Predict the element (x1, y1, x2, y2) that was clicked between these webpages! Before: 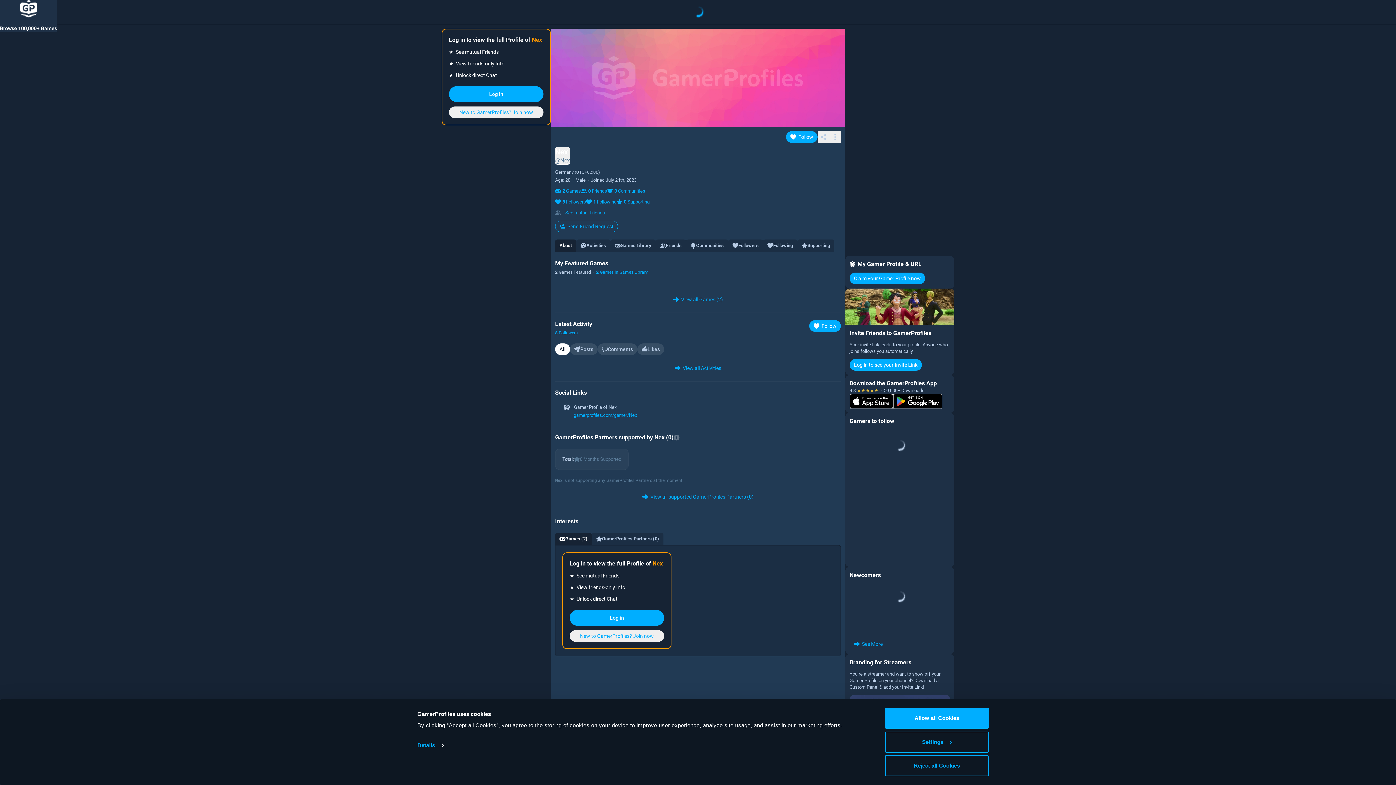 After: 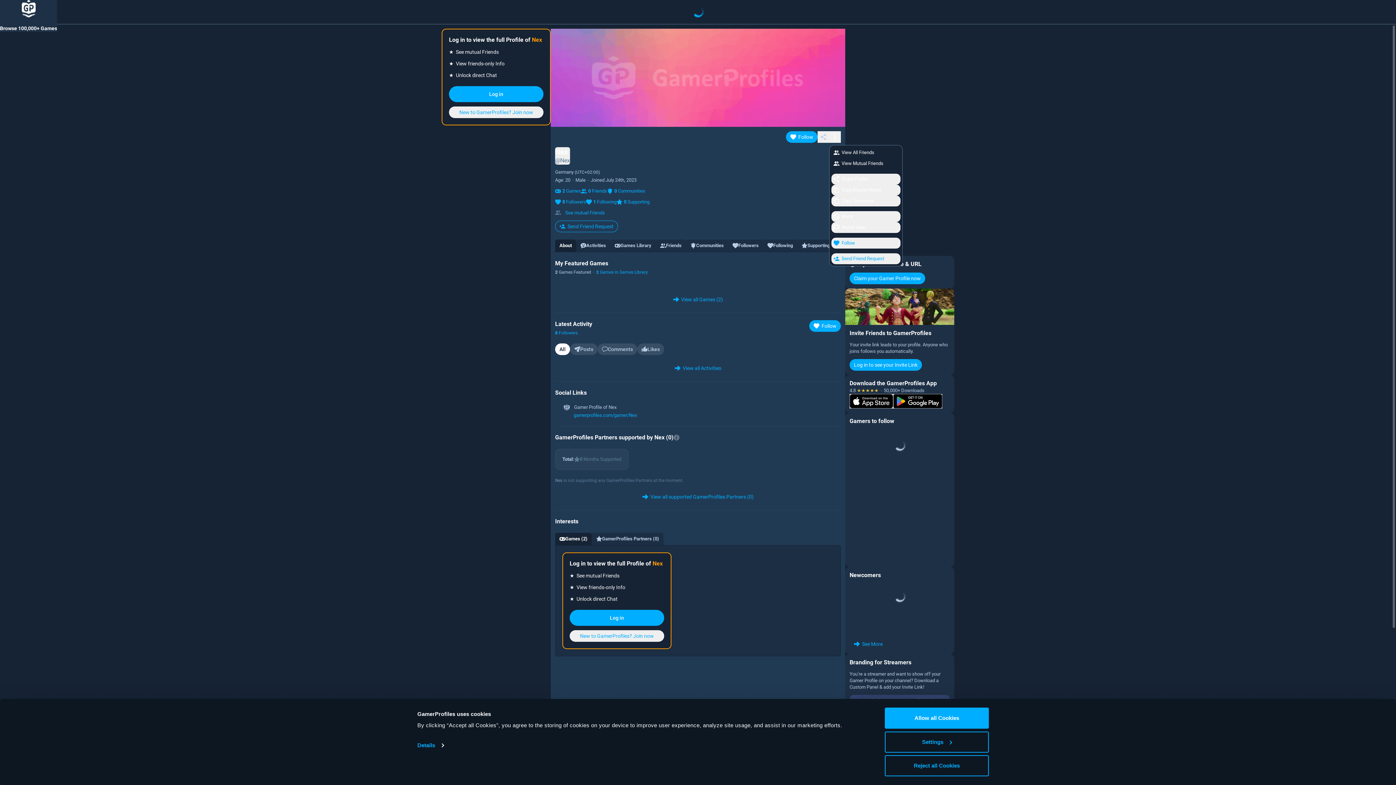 Action: bbox: (829, 131, 841, 142) label: Open gamer context menu